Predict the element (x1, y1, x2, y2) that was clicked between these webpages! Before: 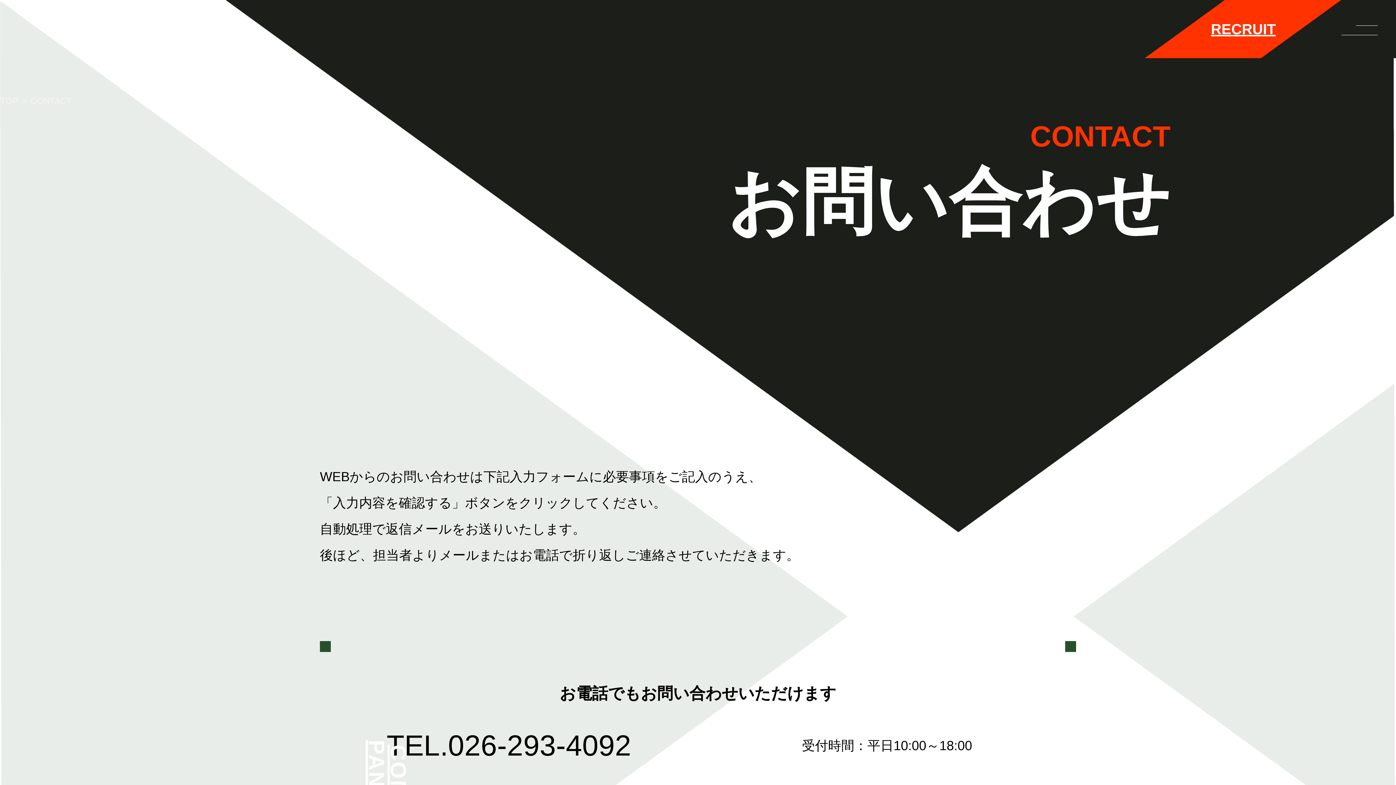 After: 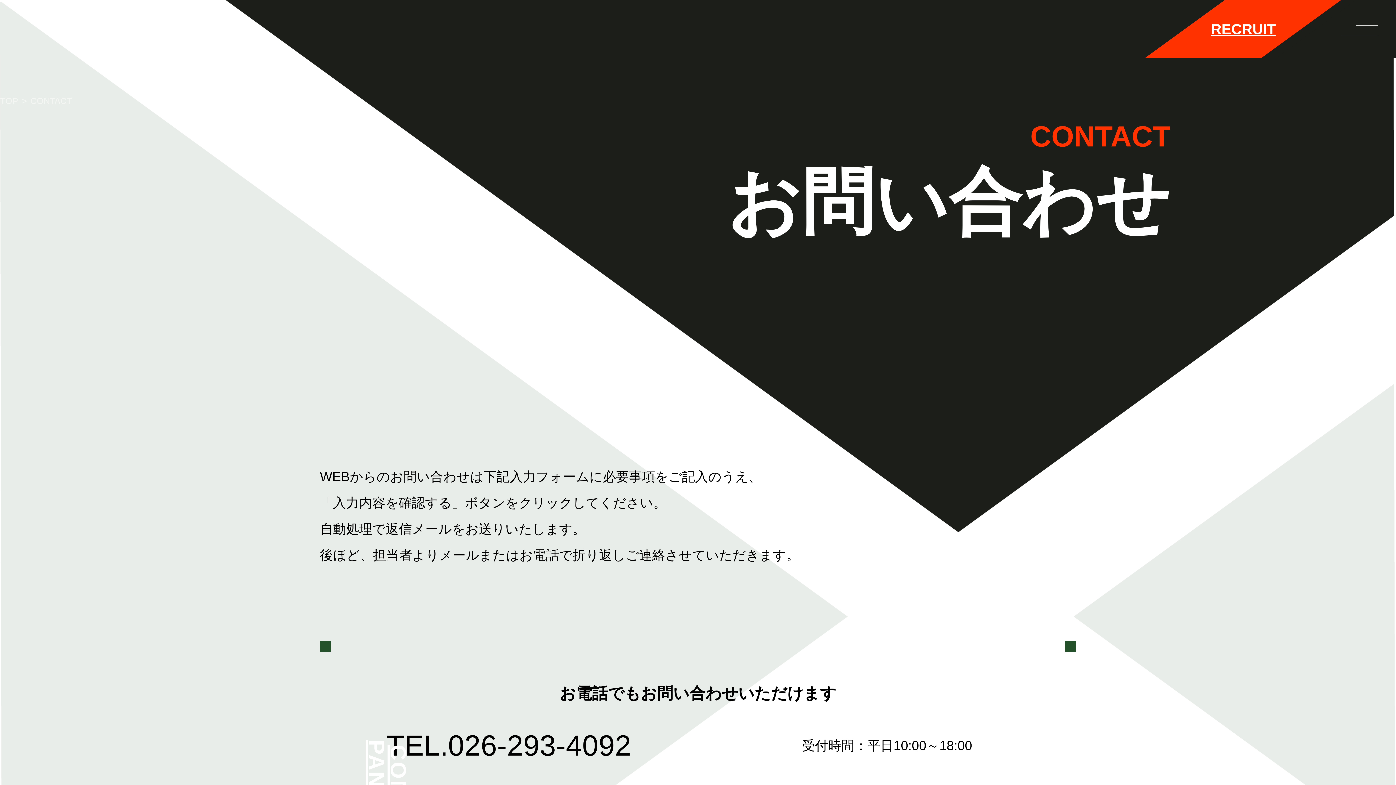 Action: label: 026-293-4092 bbox: (448, 729, 631, 762)